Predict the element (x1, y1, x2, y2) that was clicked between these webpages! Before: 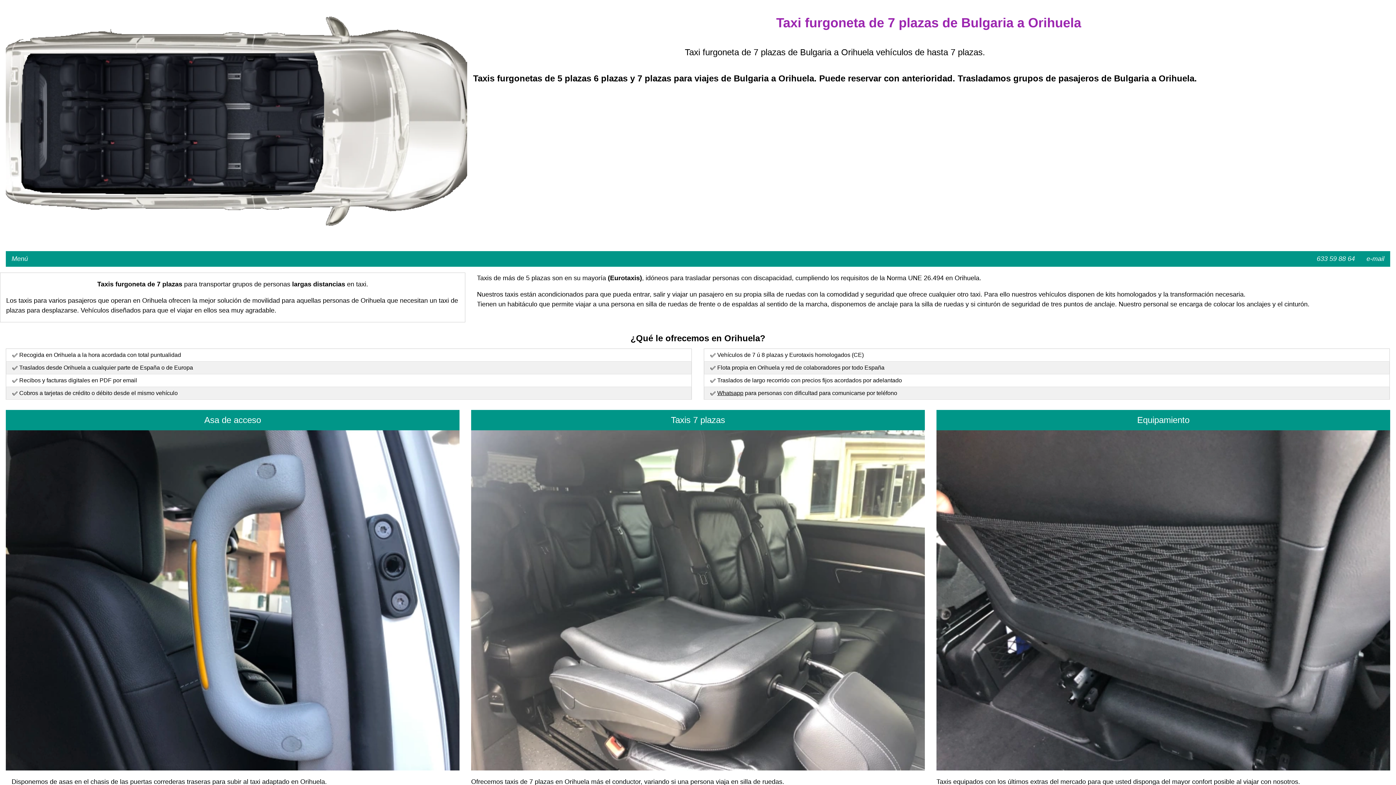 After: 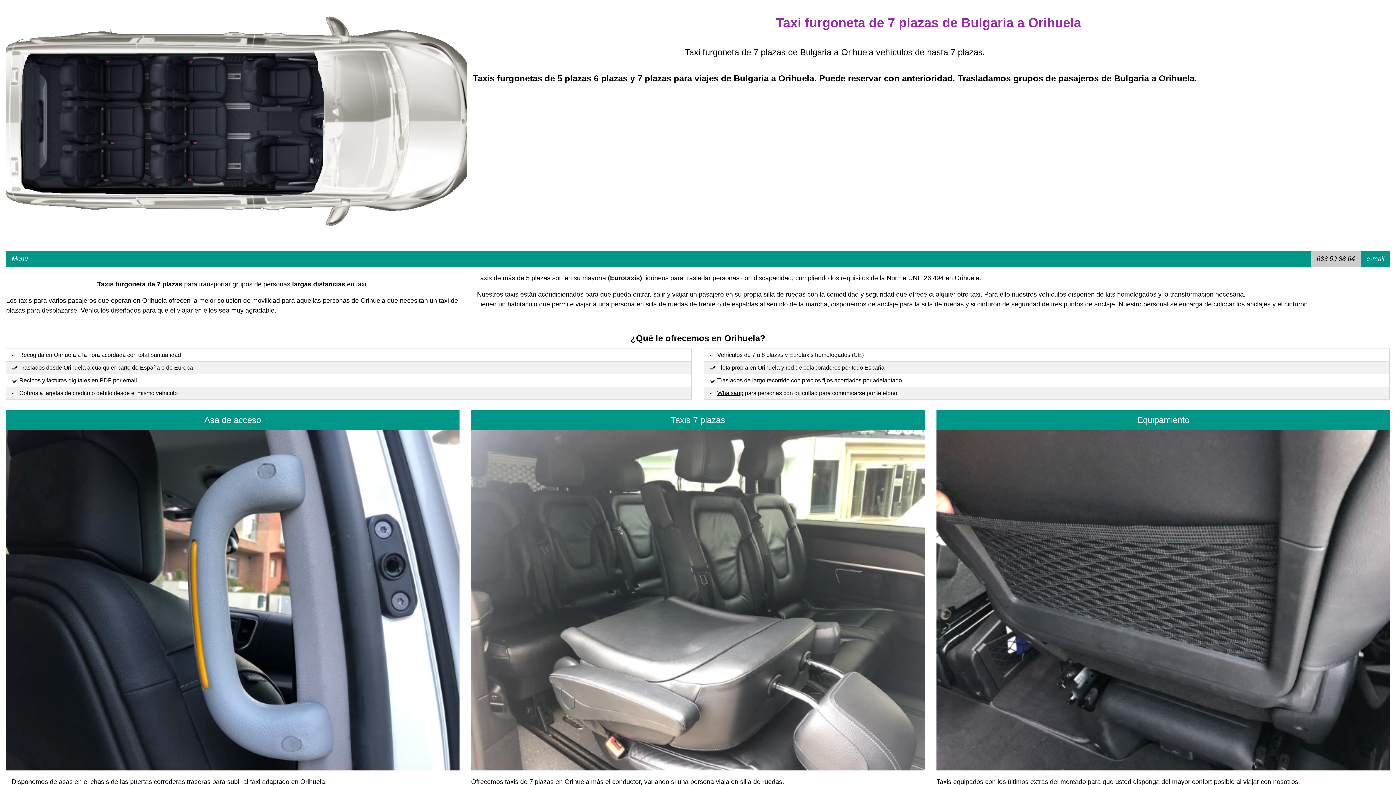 Action: bbox: (1311, 251, 1361, 266) label: 633 59 88 64